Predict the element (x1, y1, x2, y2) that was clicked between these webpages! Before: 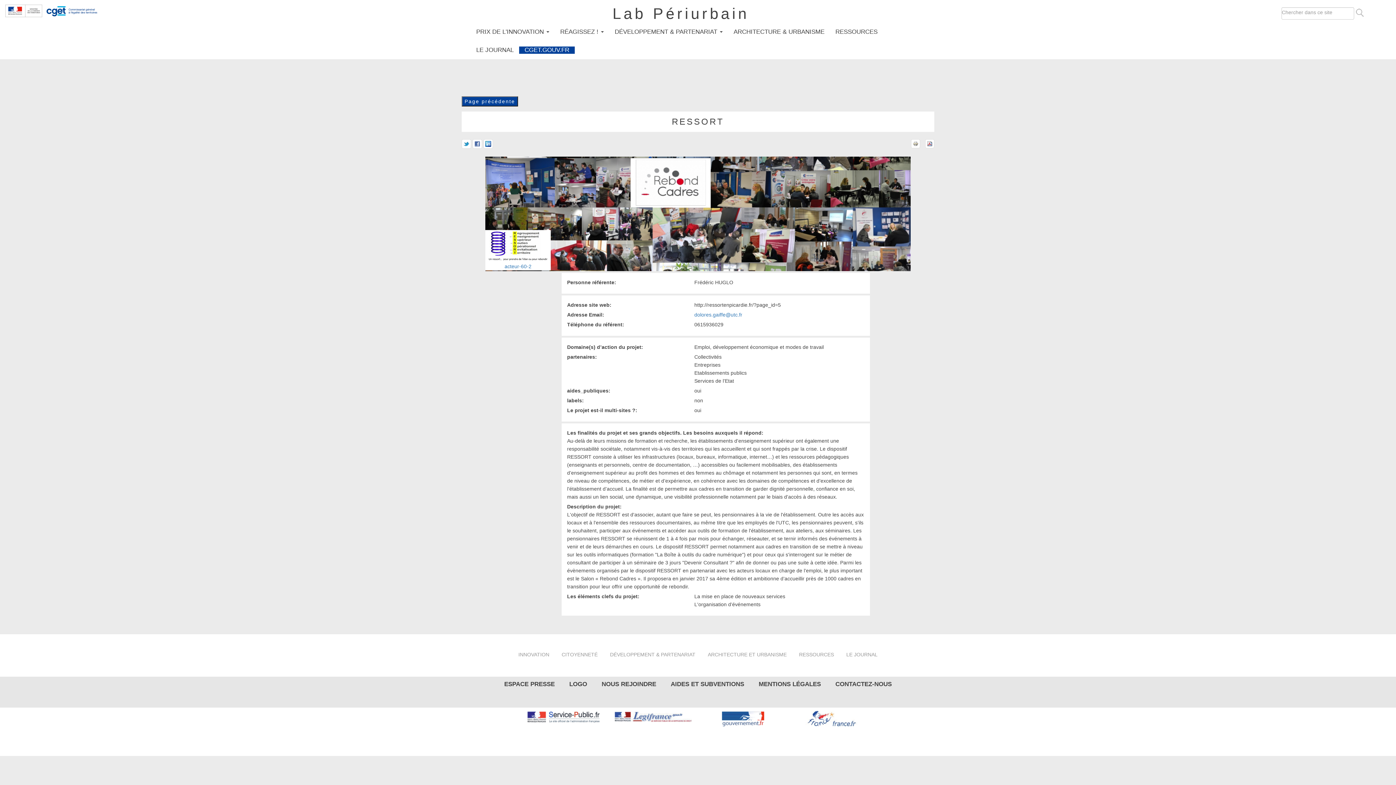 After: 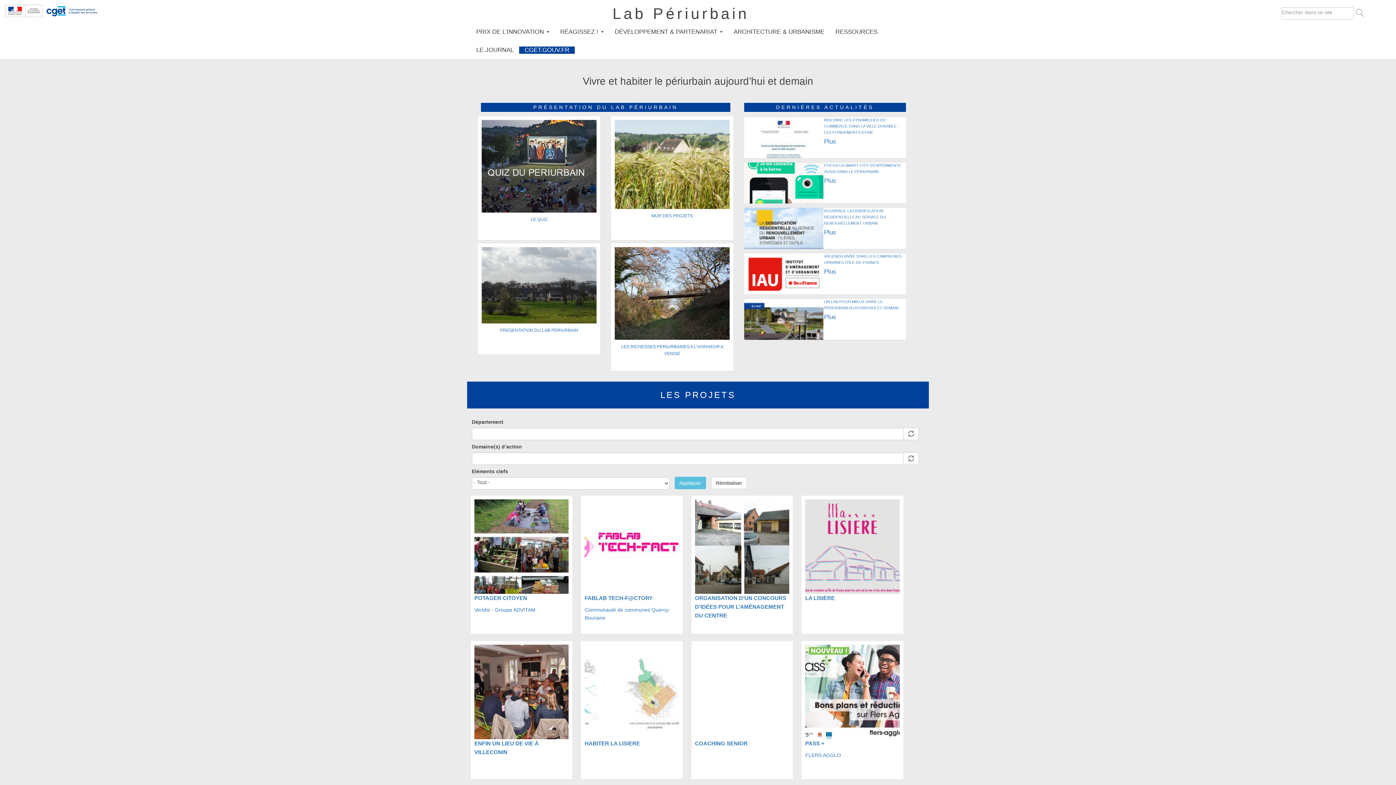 Action: bbox: (5, 2, 104, 17)